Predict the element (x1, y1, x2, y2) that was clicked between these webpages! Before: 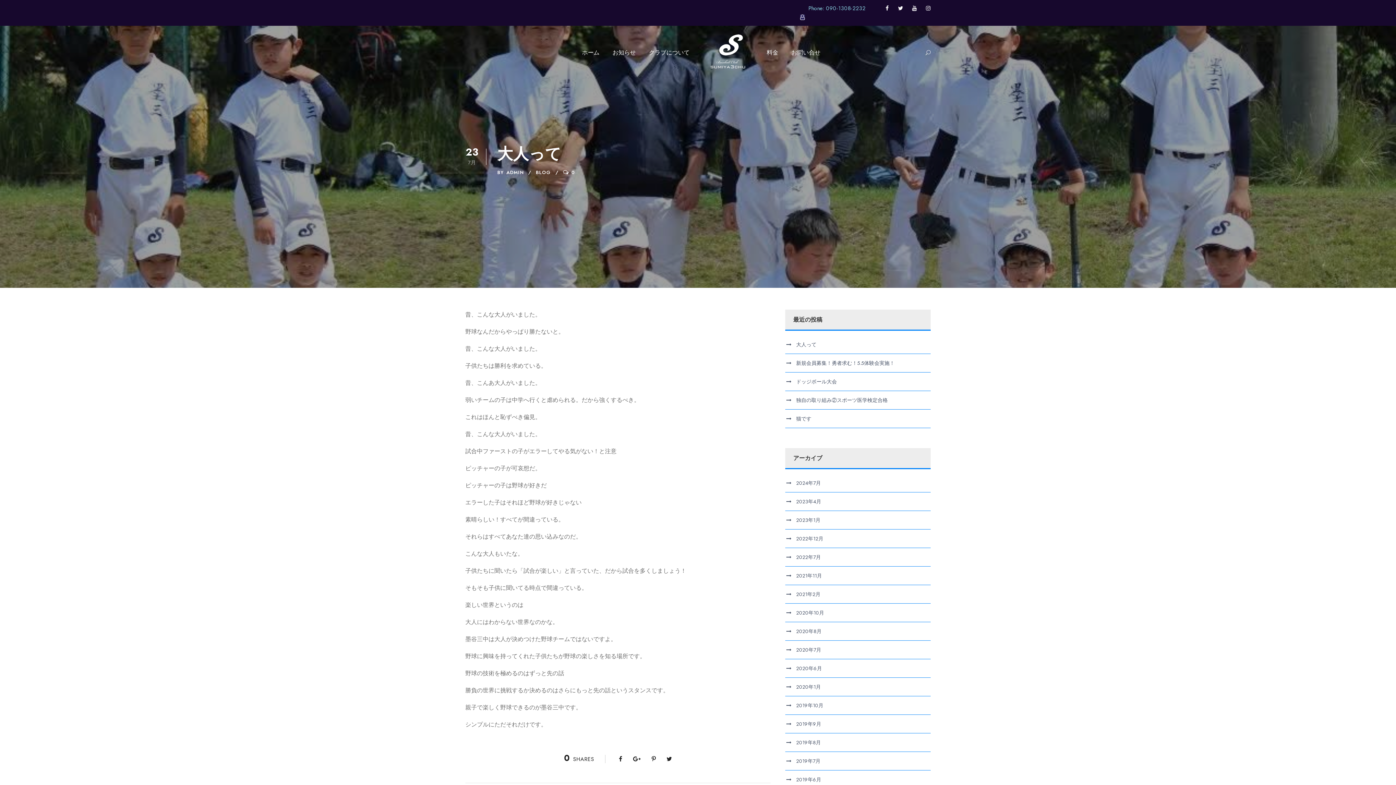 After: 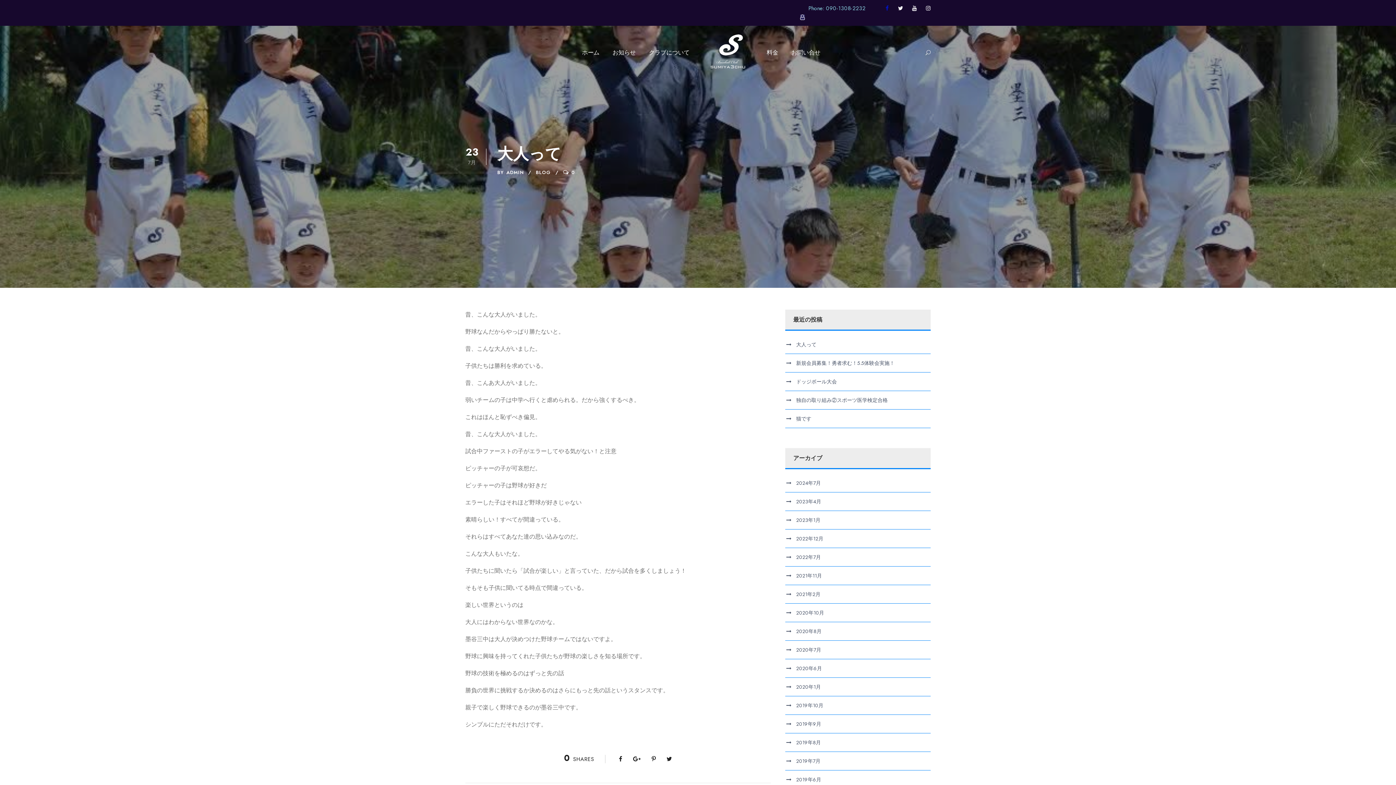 Action: bbox: (885, 4, 889, 12)